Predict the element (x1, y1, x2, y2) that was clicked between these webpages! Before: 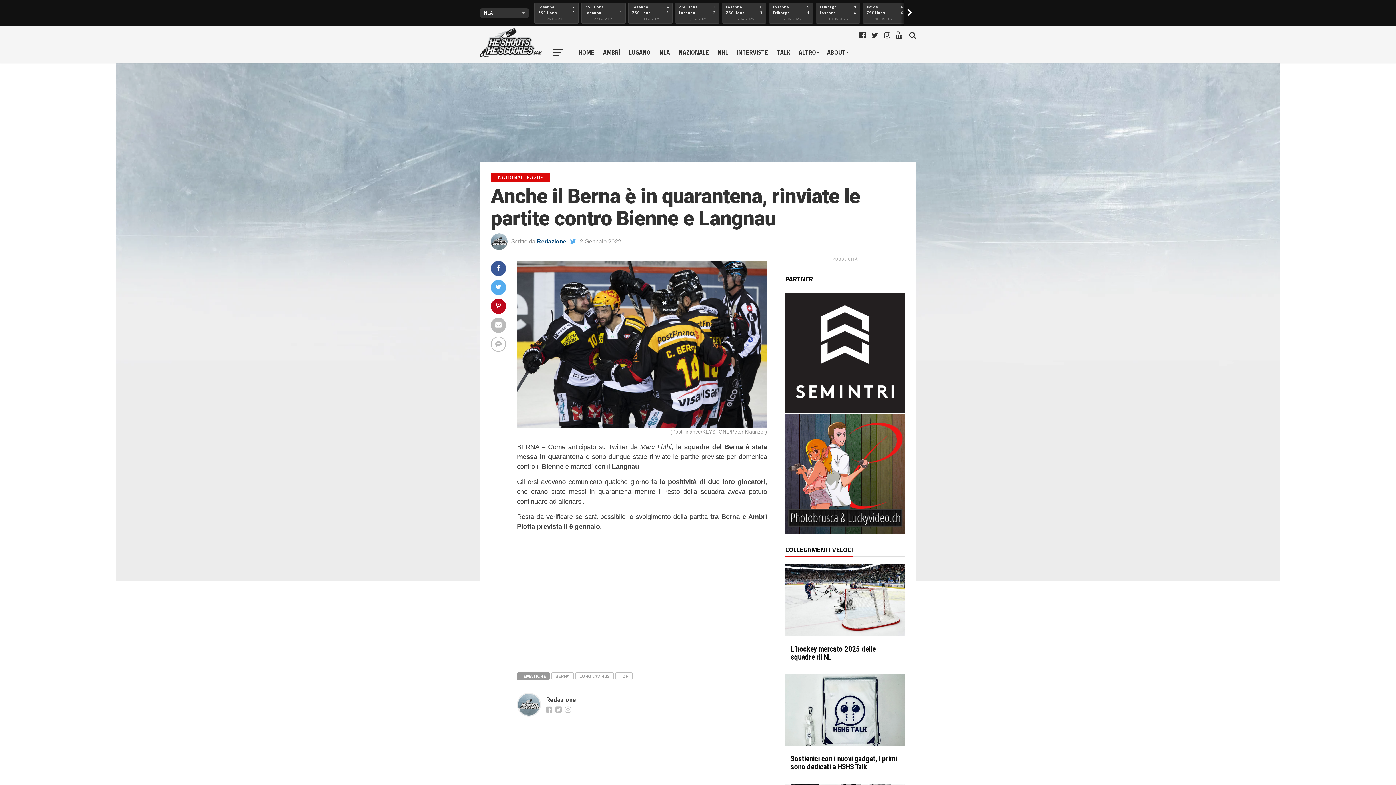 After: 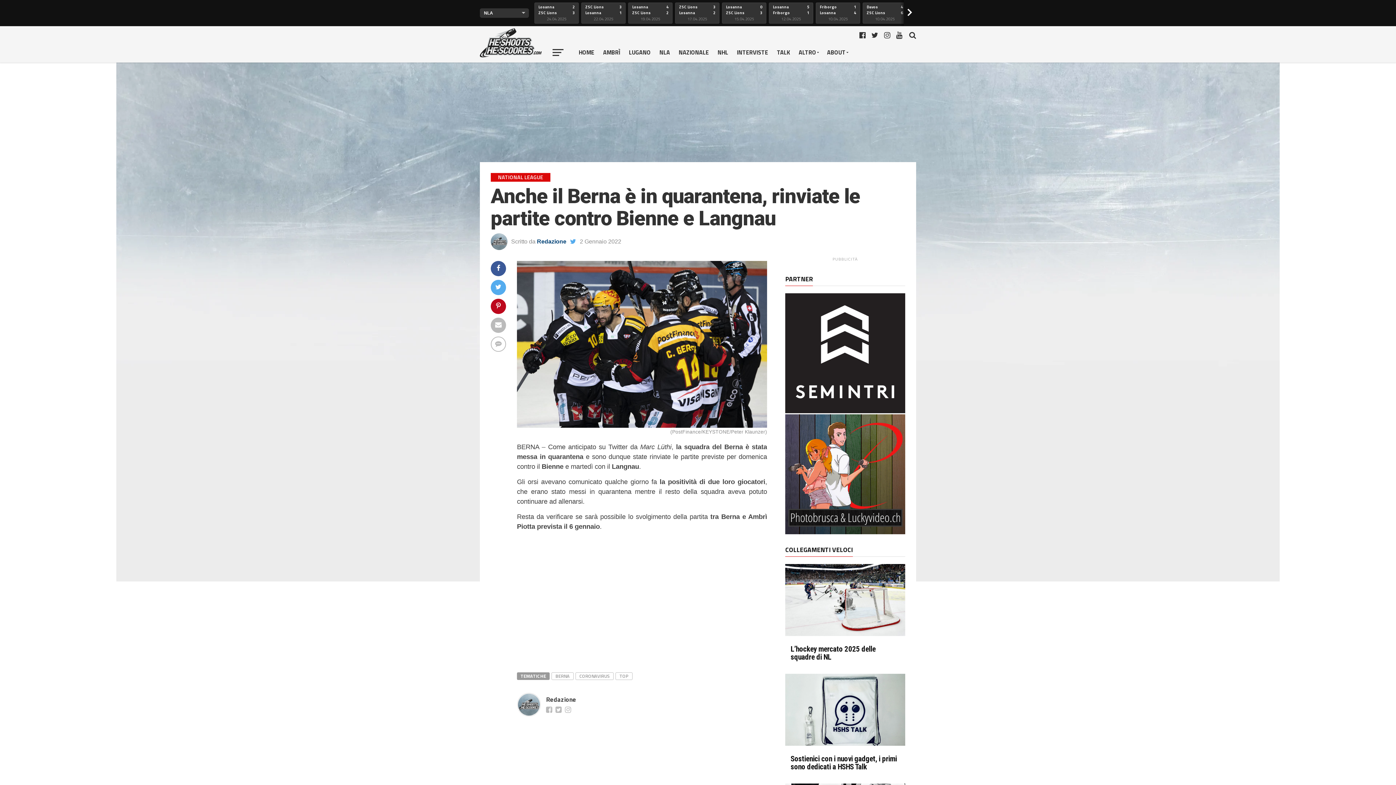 Action: bbox: (785, 529, 905, 535)